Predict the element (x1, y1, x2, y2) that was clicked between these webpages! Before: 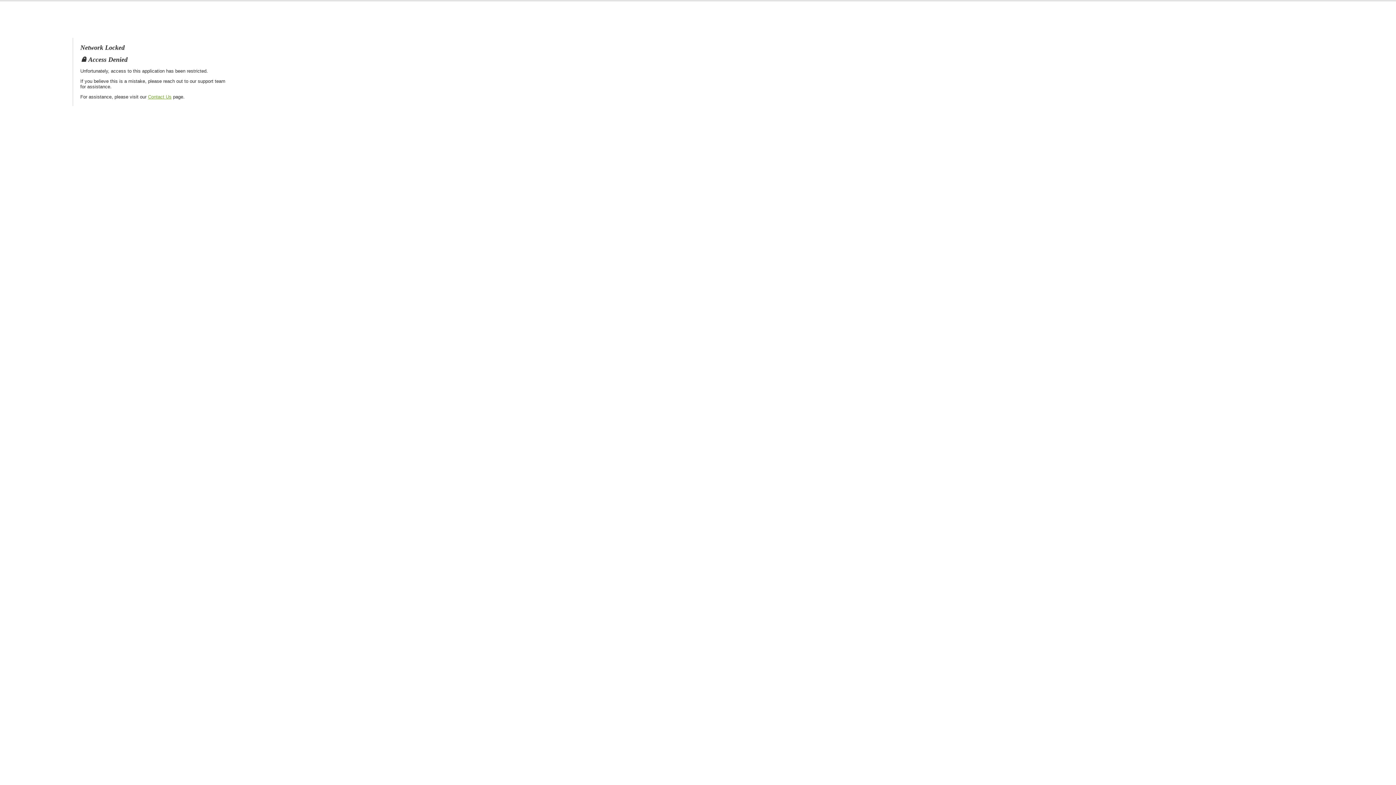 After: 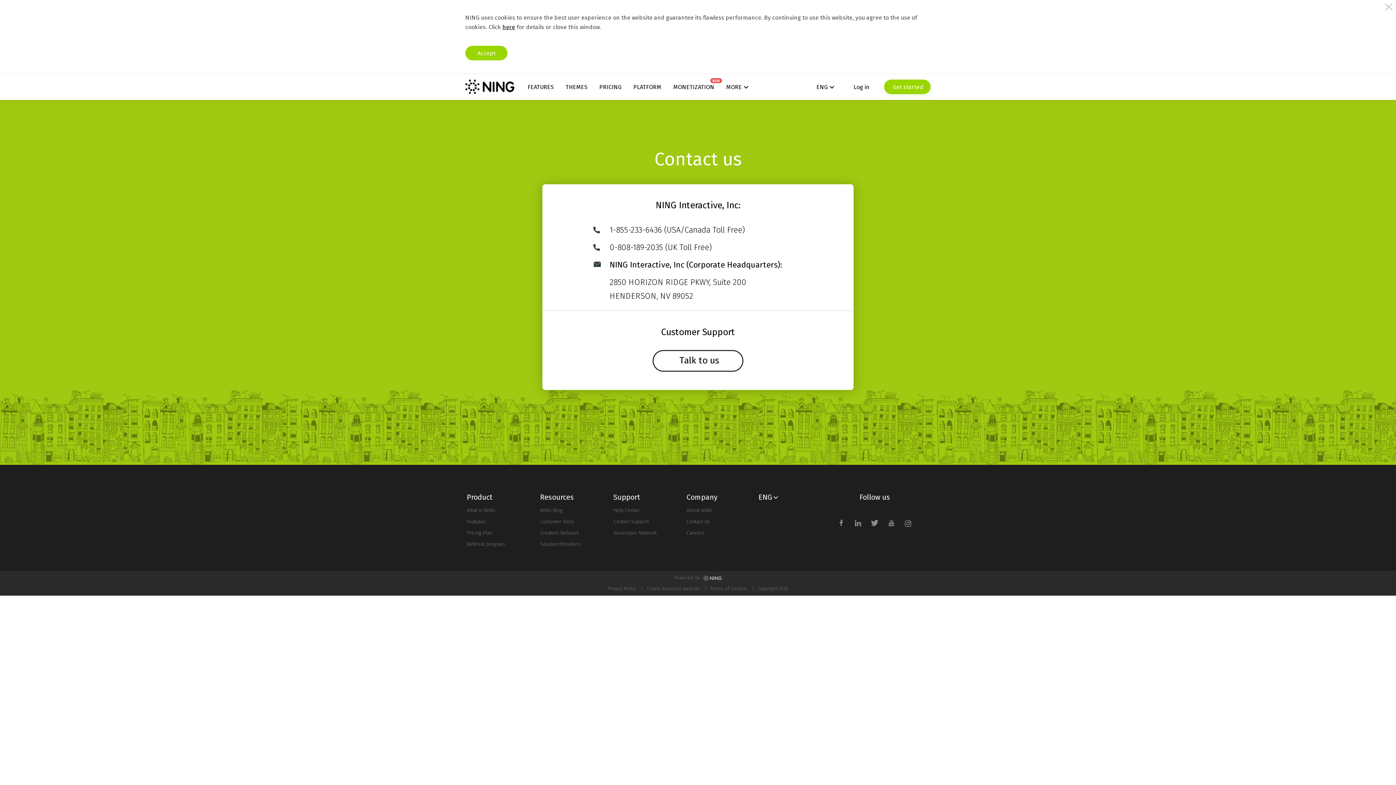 Action: label: Contact Us bbox: (148, 94, 171, 99)